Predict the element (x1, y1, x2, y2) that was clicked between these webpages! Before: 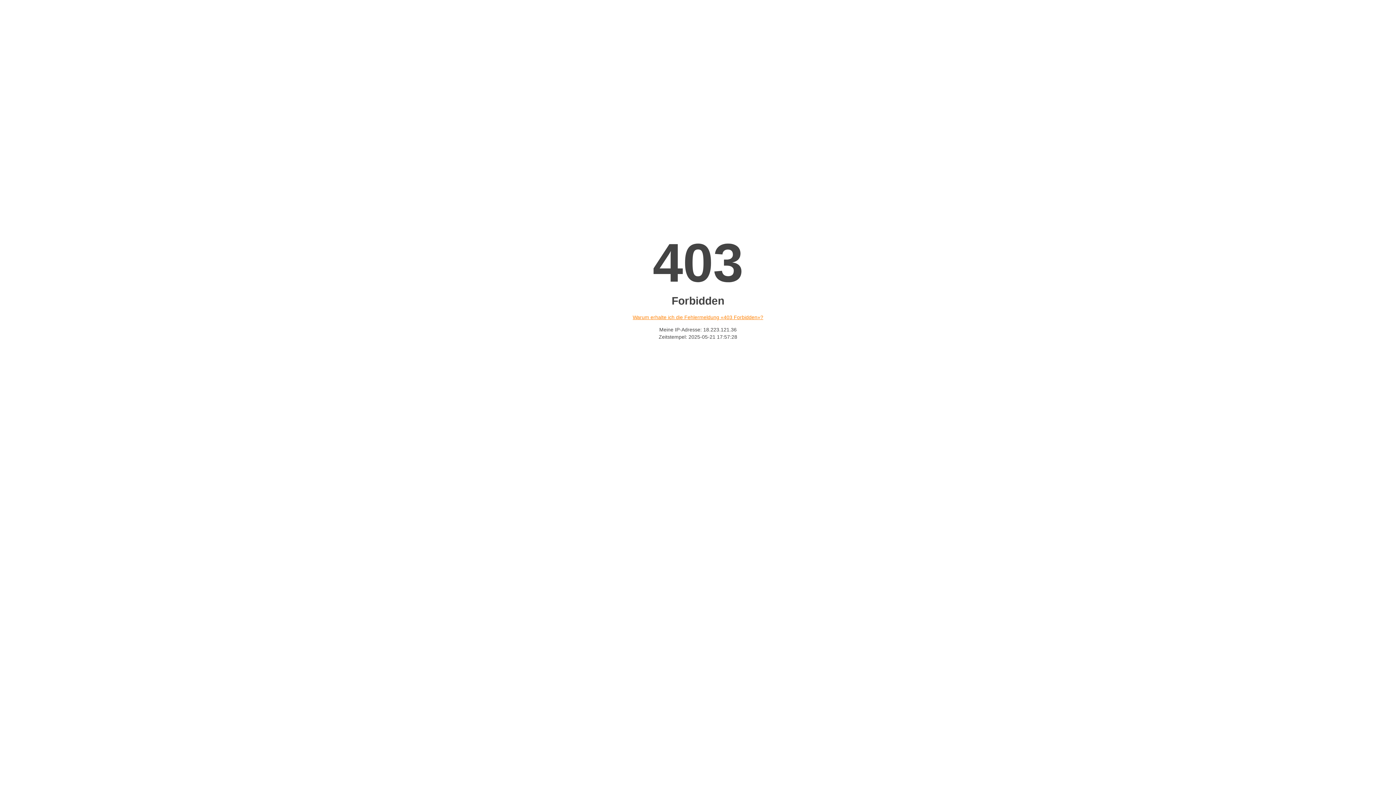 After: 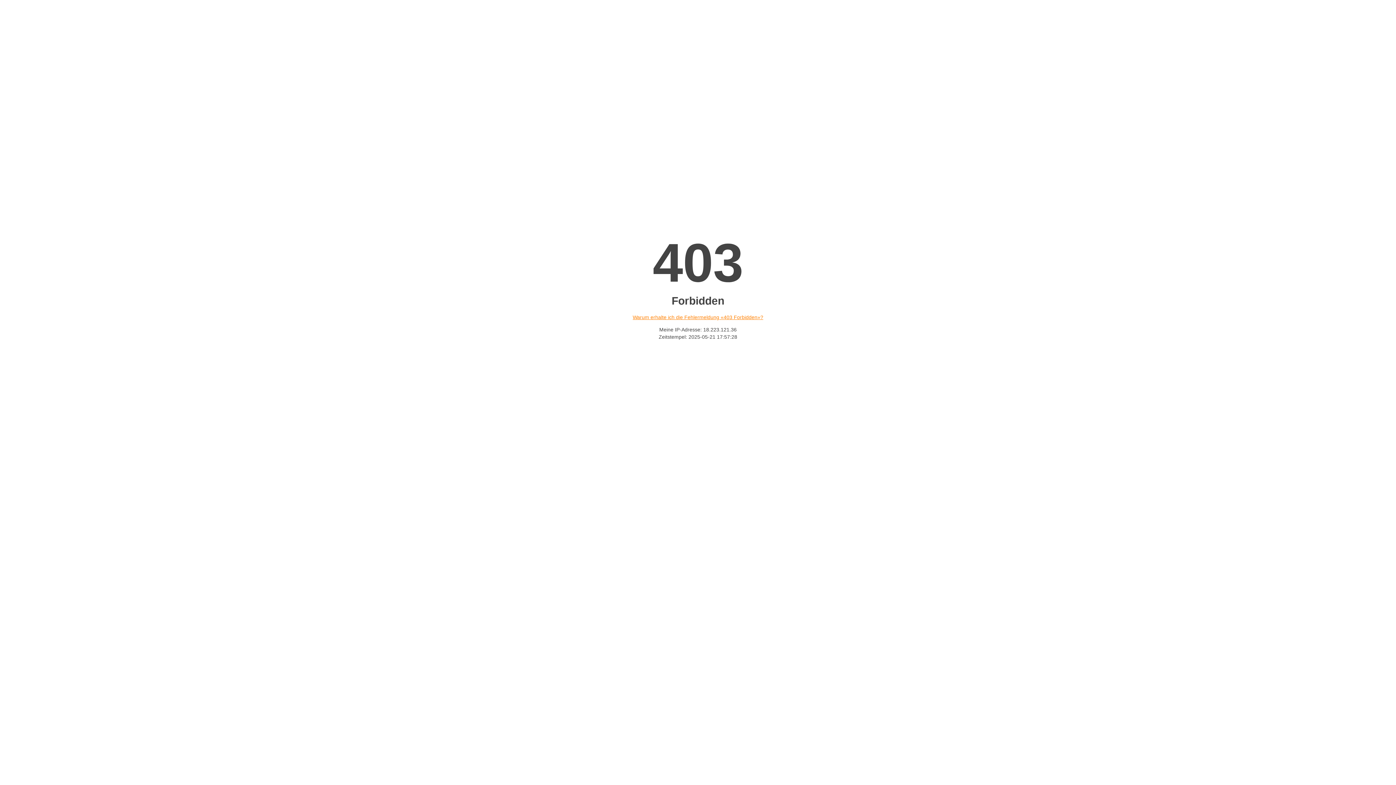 Action: bbox: (632, 314, 763, 320) label: Warum erhalte ich die Fehlermeldung «403 Forbidden»?